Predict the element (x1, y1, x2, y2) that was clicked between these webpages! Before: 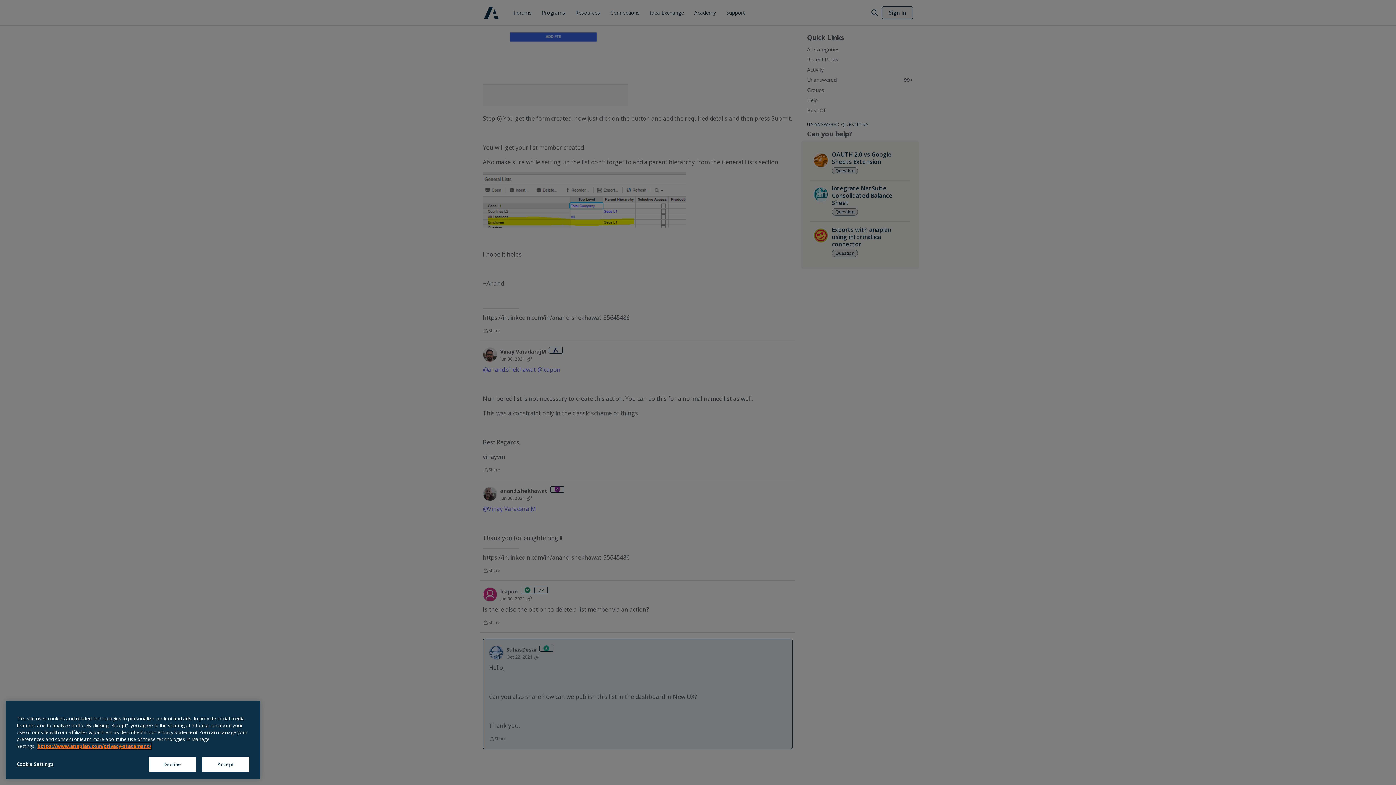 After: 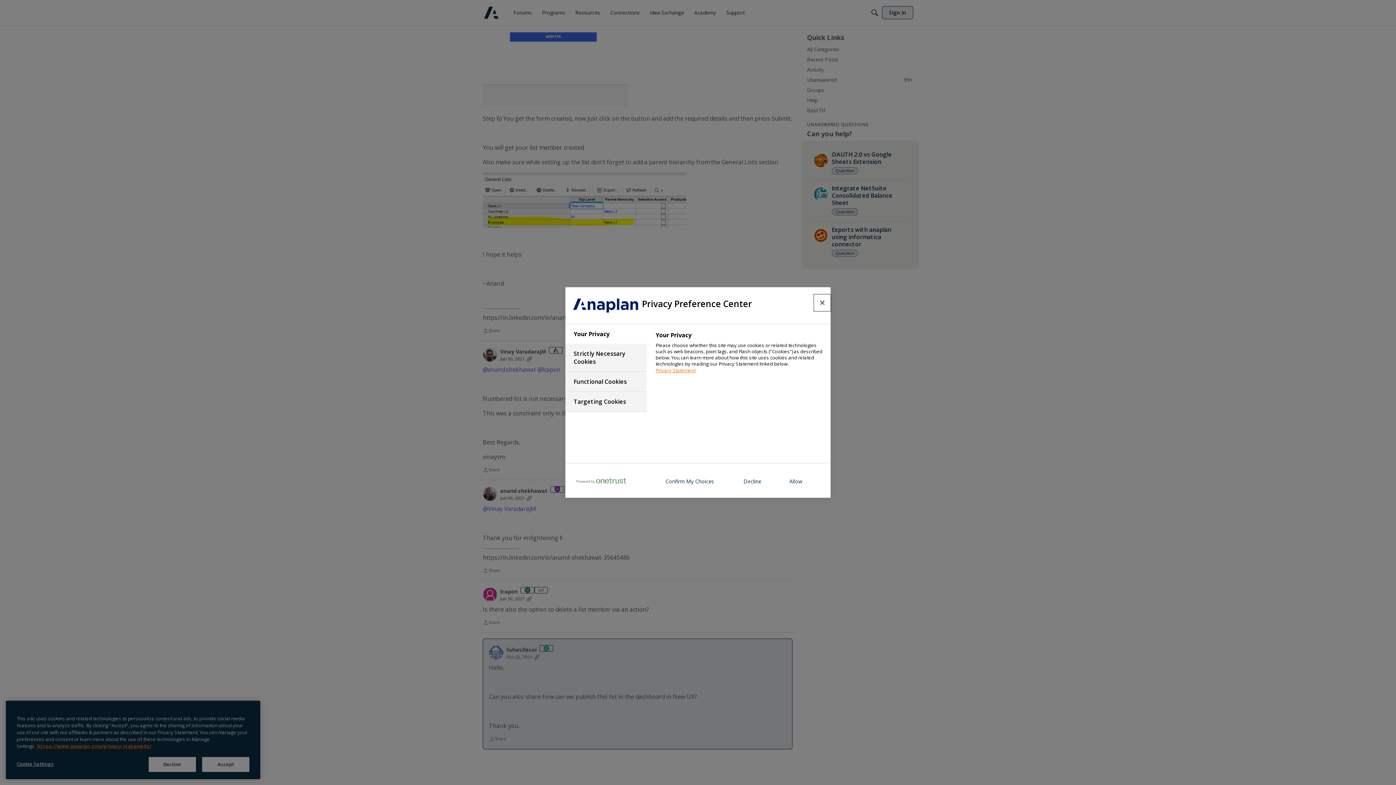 Action: label: Cookie Settings bbox: (16, 777, 80, 792)